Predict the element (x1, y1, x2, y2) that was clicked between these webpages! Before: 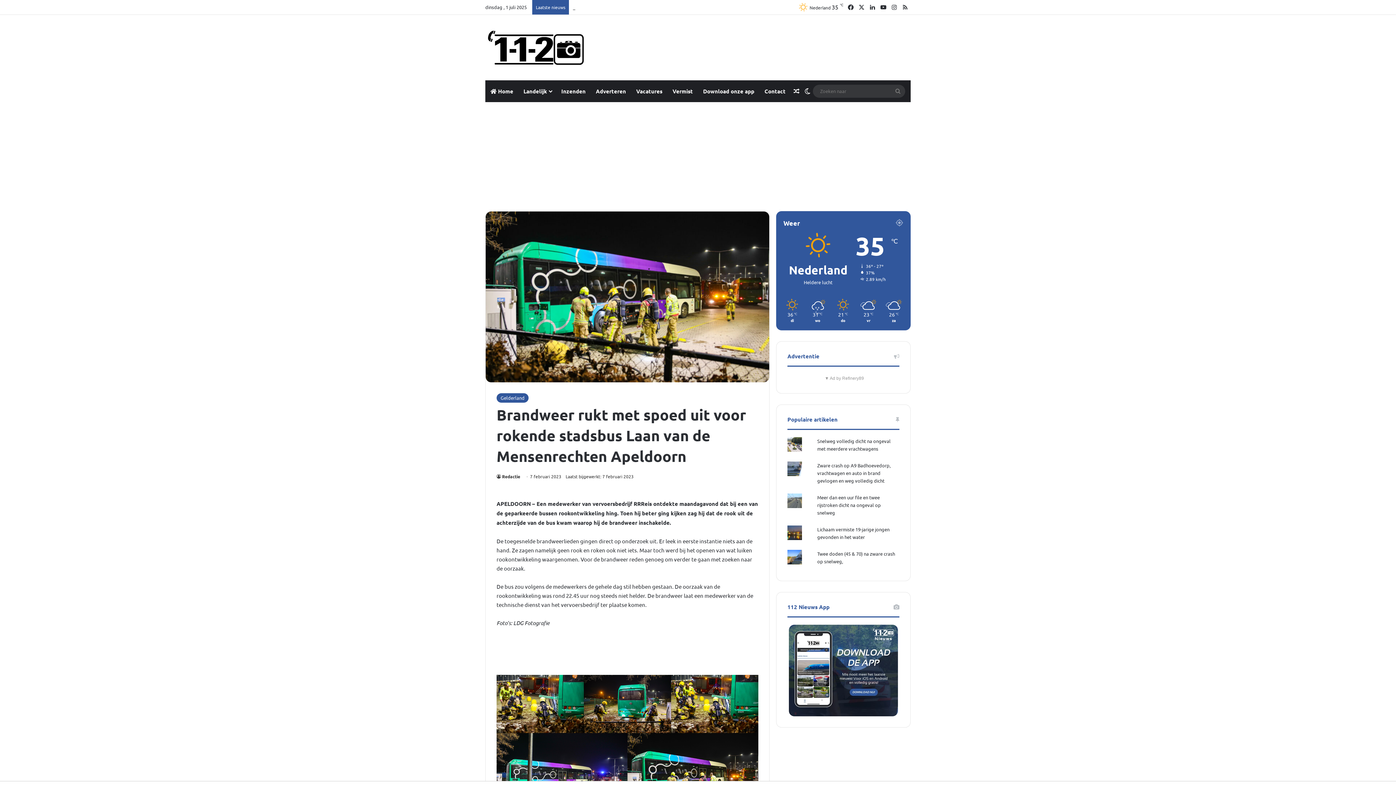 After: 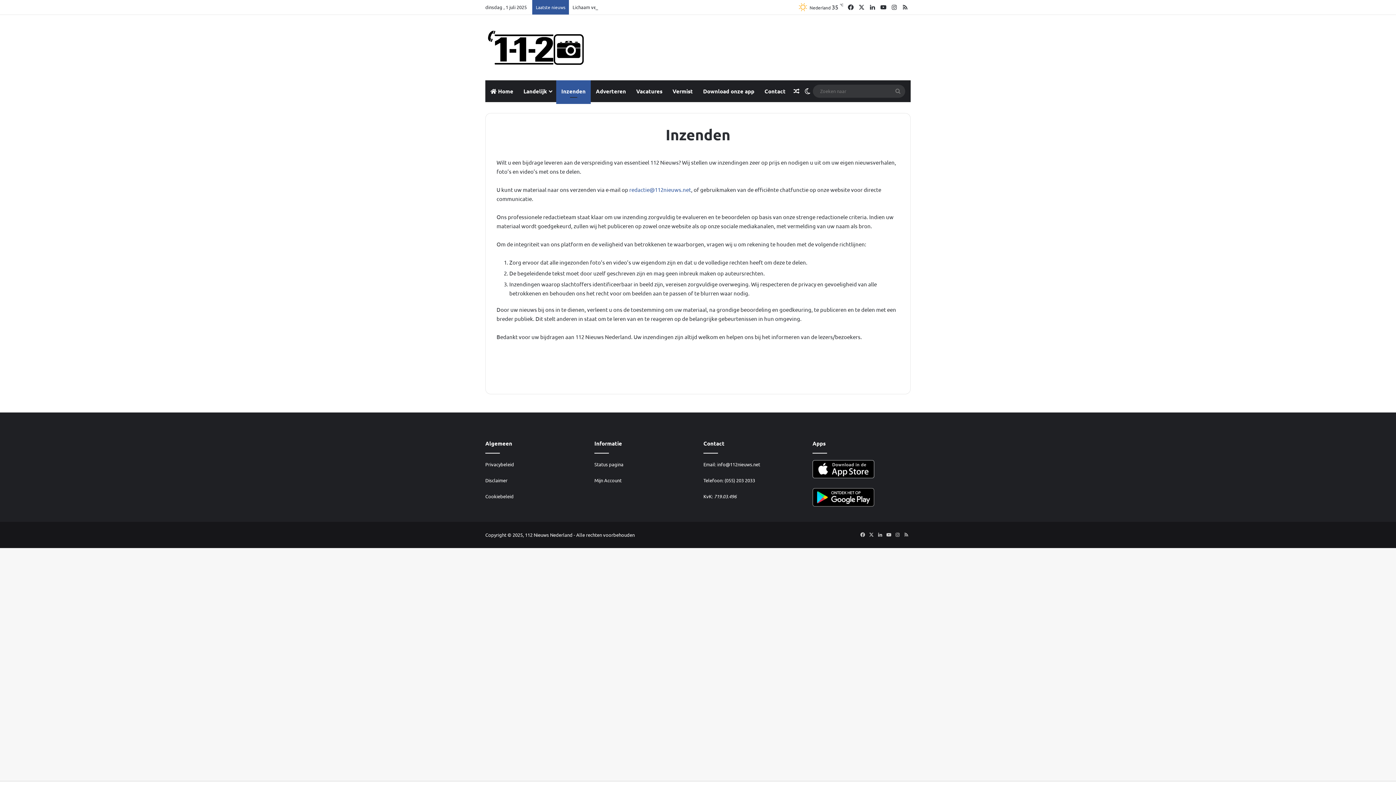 Action: label: Inzenden bbox: (556, 80, 590, 102)